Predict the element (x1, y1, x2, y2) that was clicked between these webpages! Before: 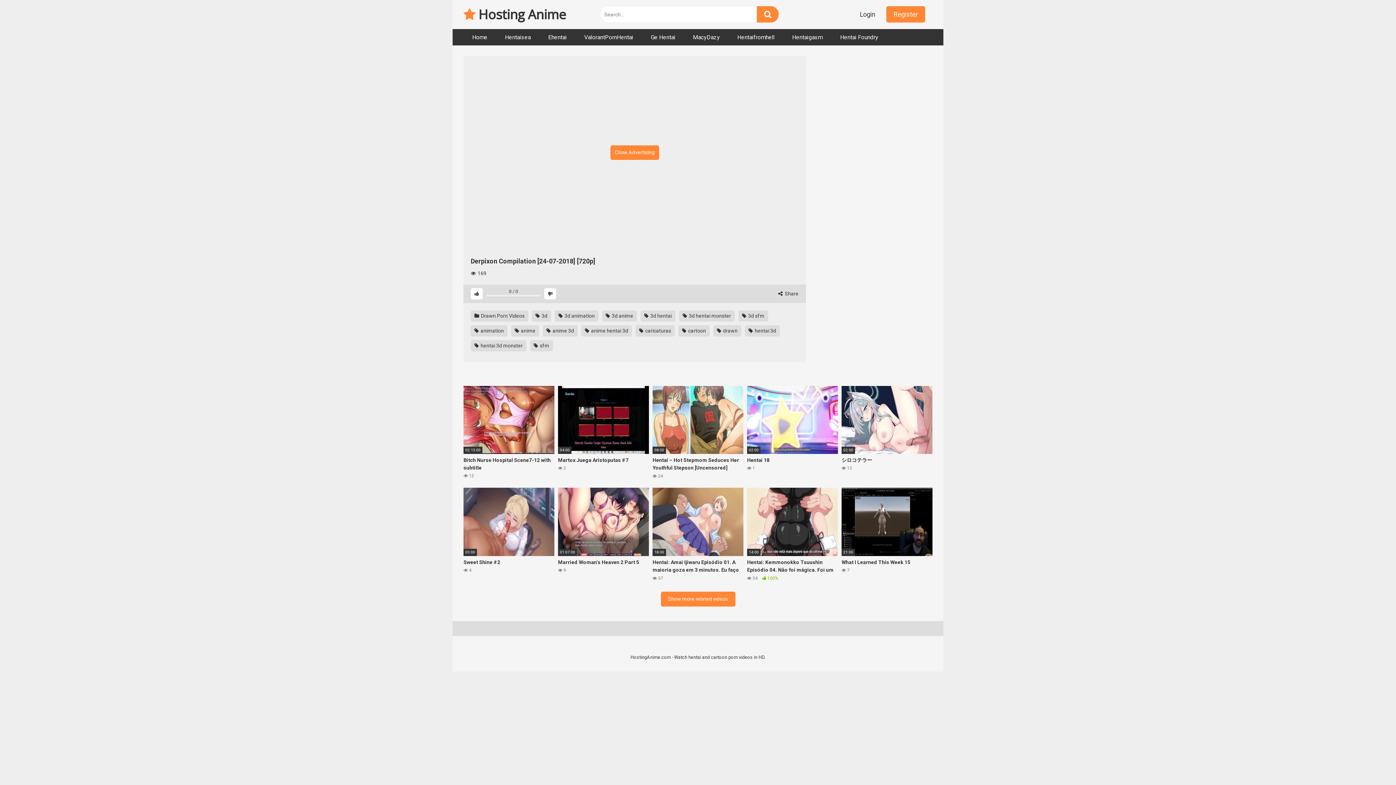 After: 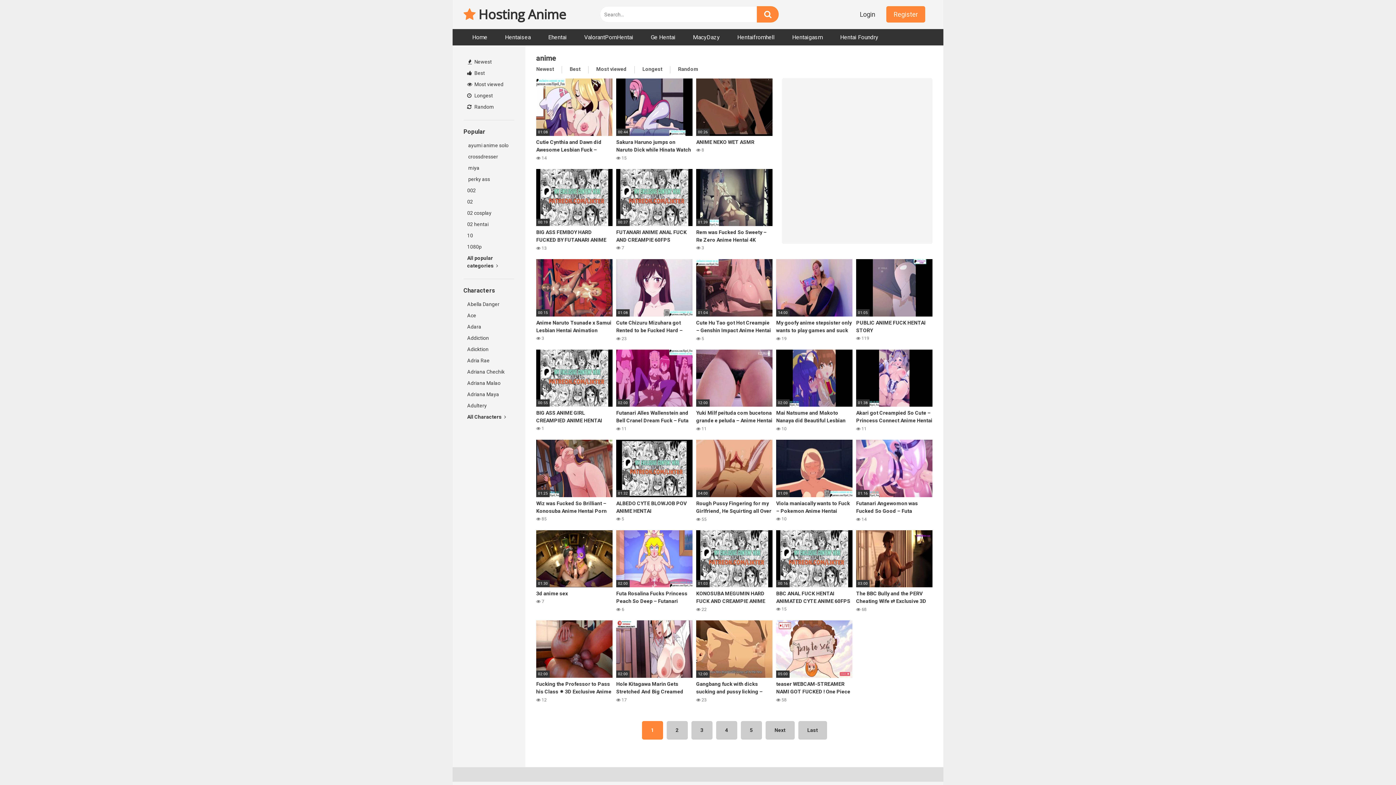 Action: label:  anime bbox: (511, 325, 539, 336)